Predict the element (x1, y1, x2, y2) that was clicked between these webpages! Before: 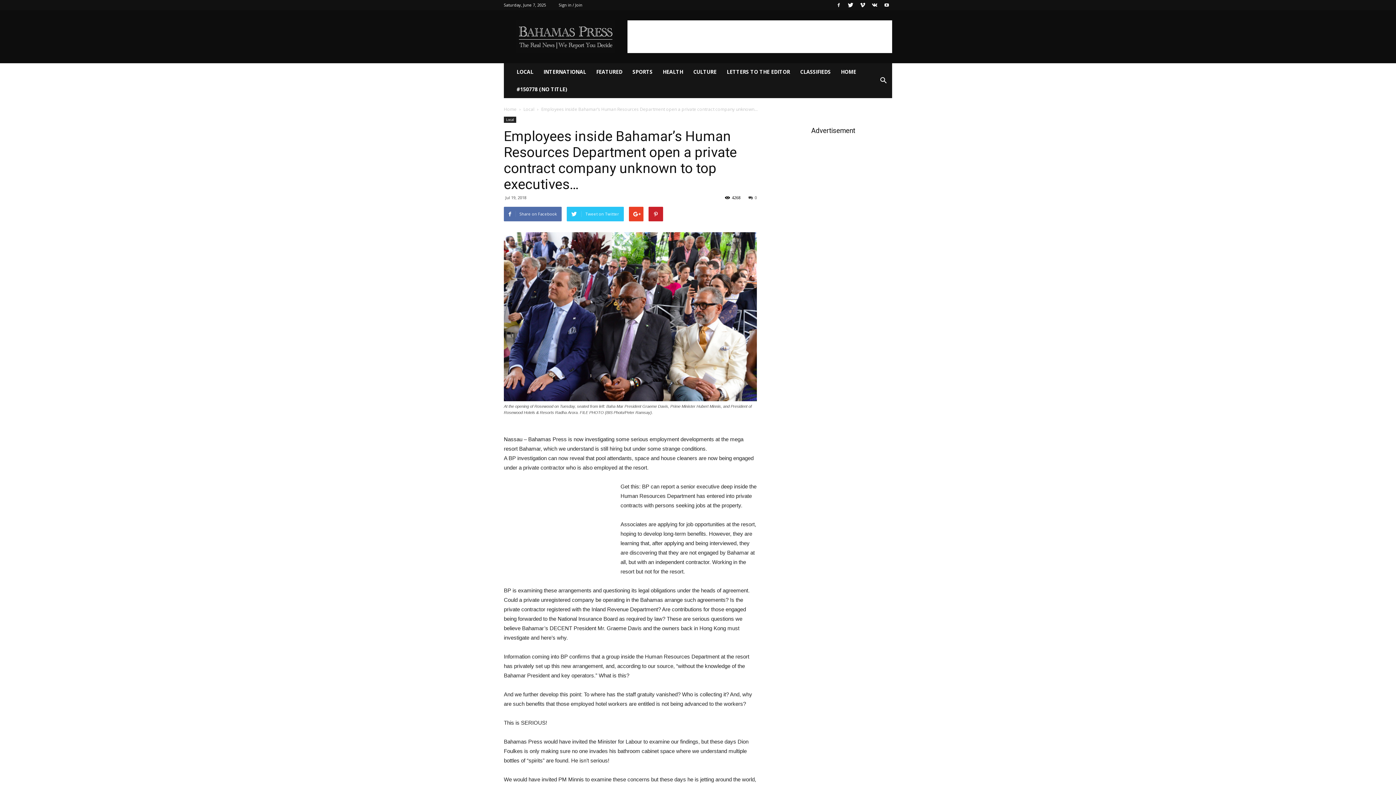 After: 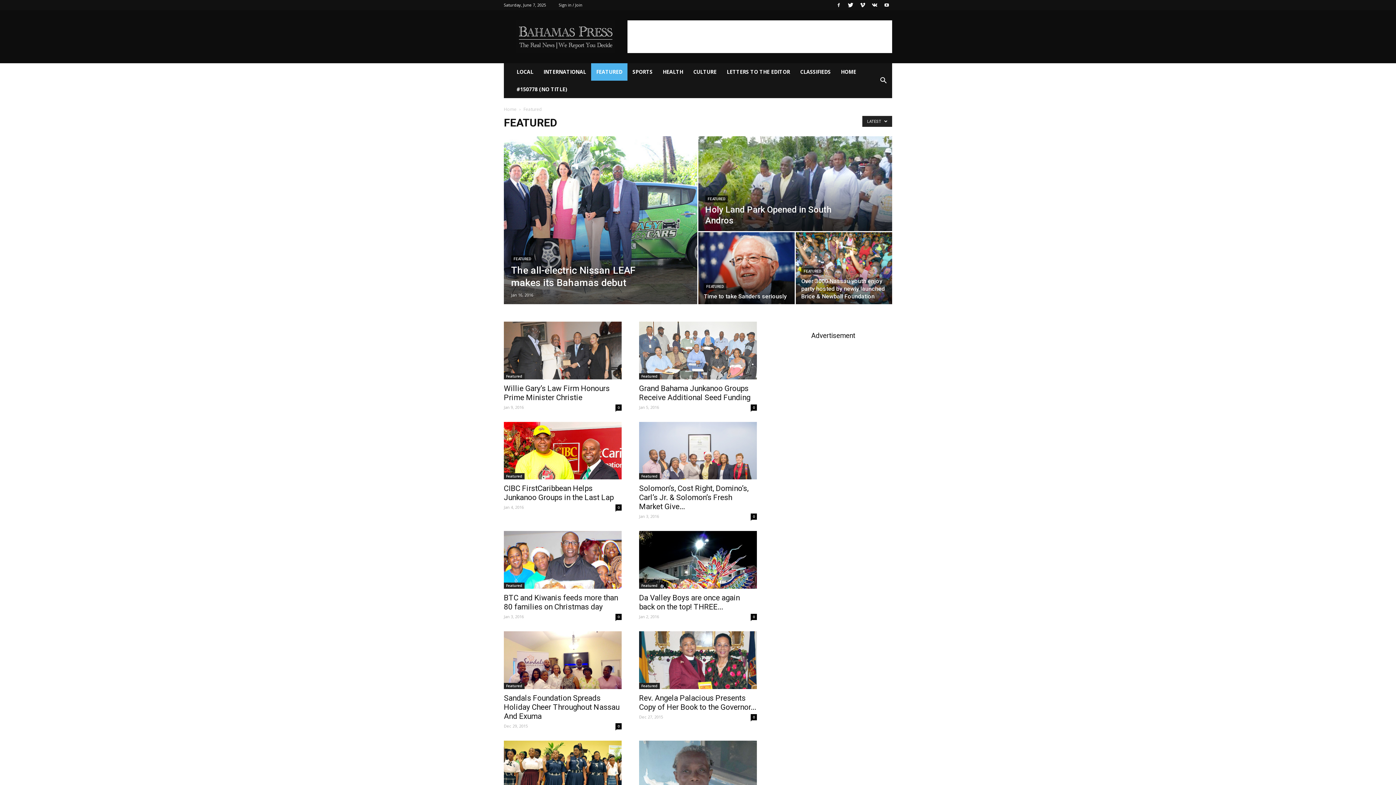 Action: label: FEATURED bbox: (591, 63, 627, 80)